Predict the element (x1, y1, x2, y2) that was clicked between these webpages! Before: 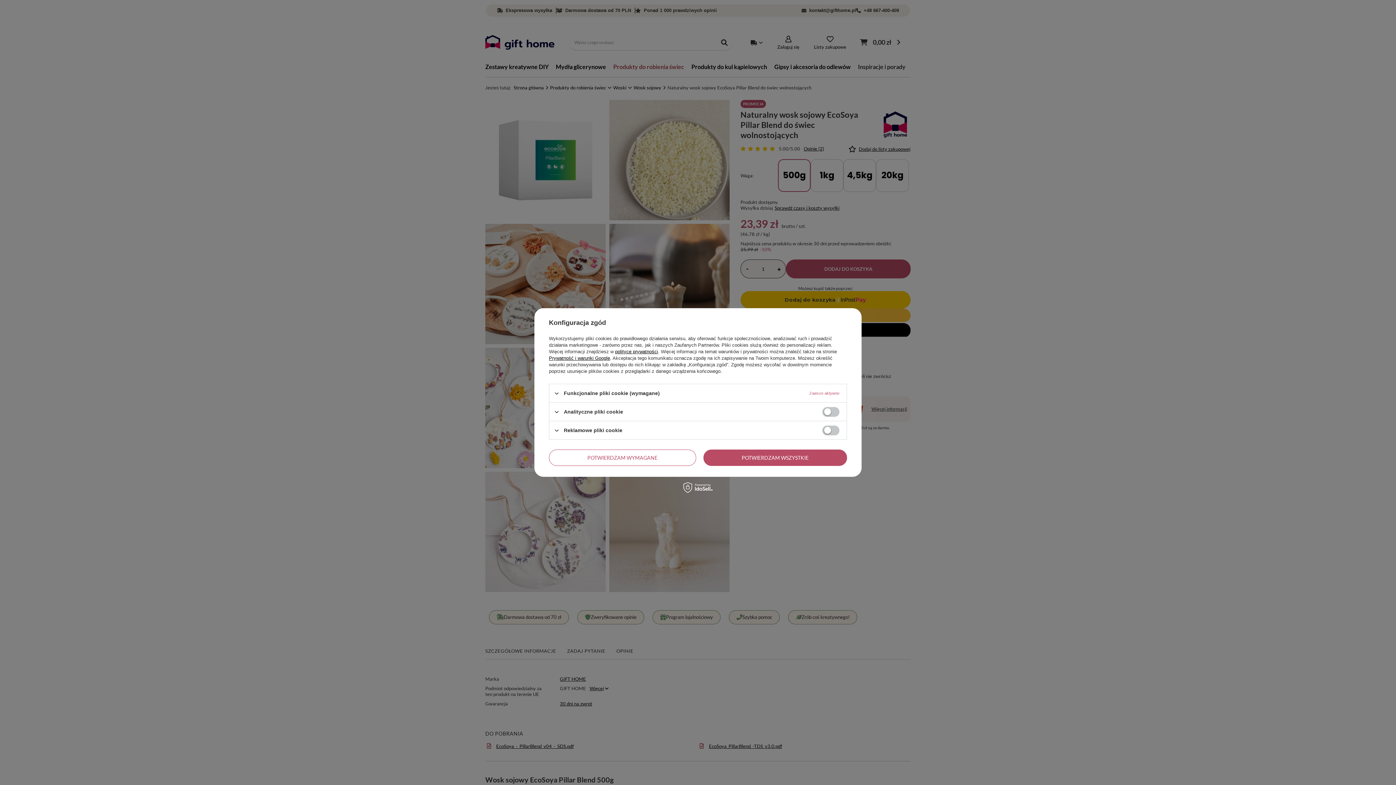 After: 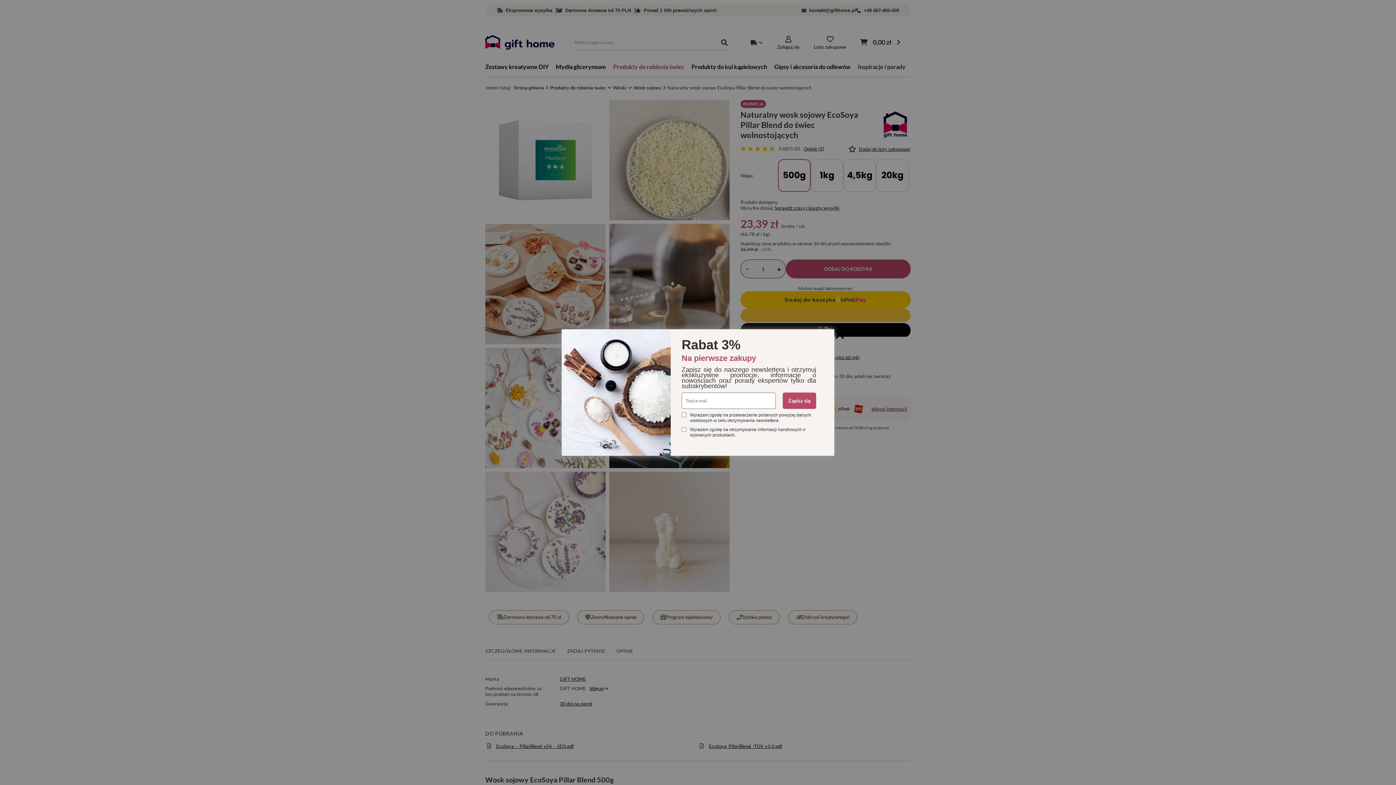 Action: label: POTWIERDZAM WSZYSTKIE bbox: (703, 449, 847, 466)